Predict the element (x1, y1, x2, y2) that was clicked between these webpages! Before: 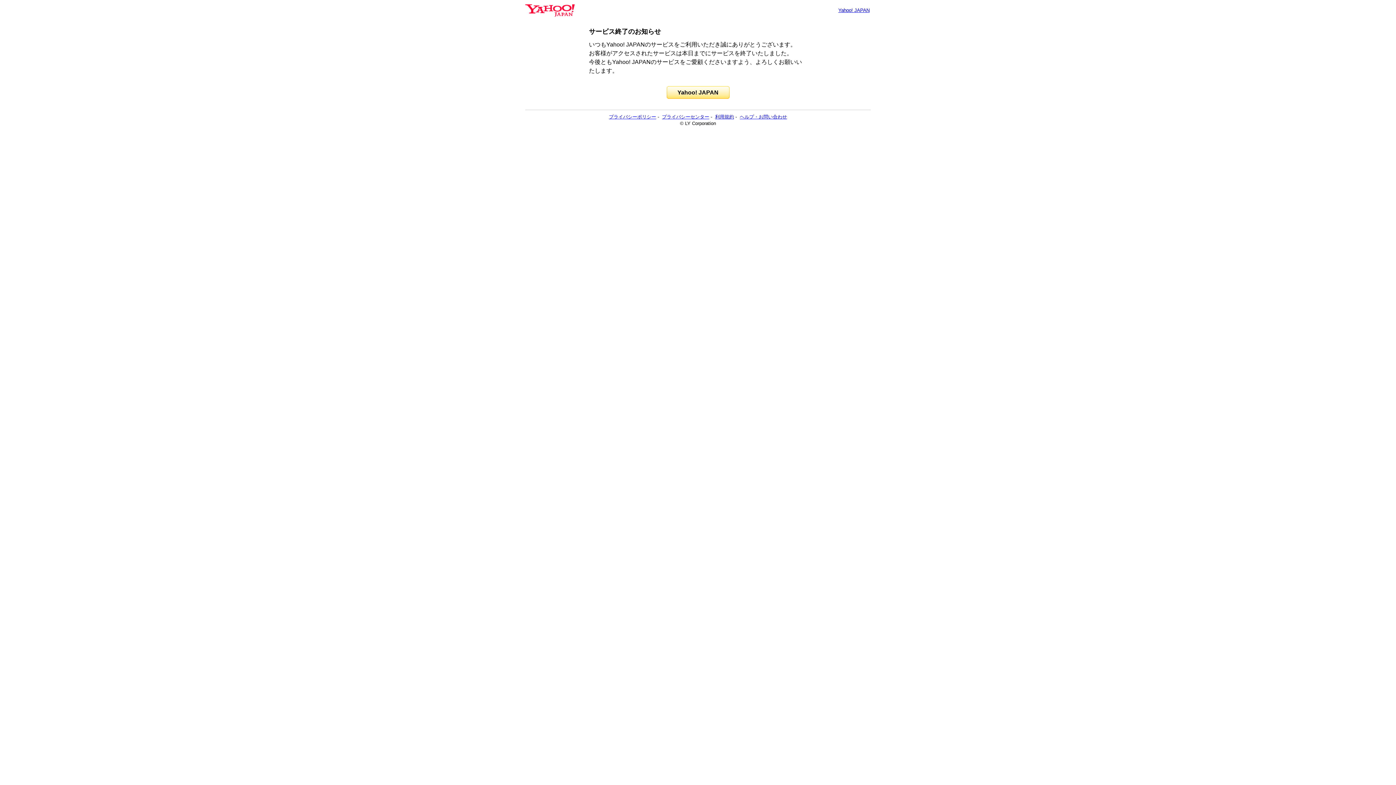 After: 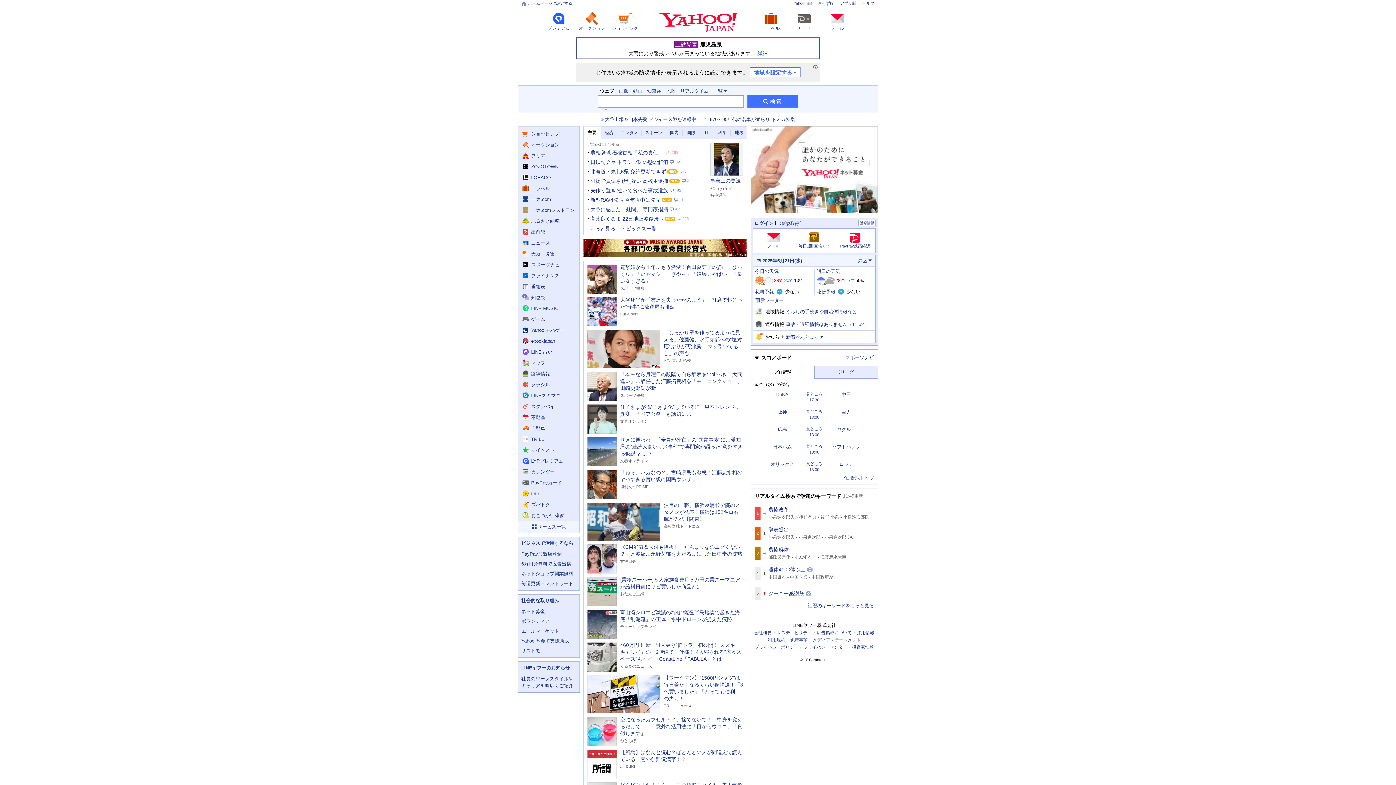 Action: bbox: (666, 86, 729, 98) label: Yahoo! JAPAN